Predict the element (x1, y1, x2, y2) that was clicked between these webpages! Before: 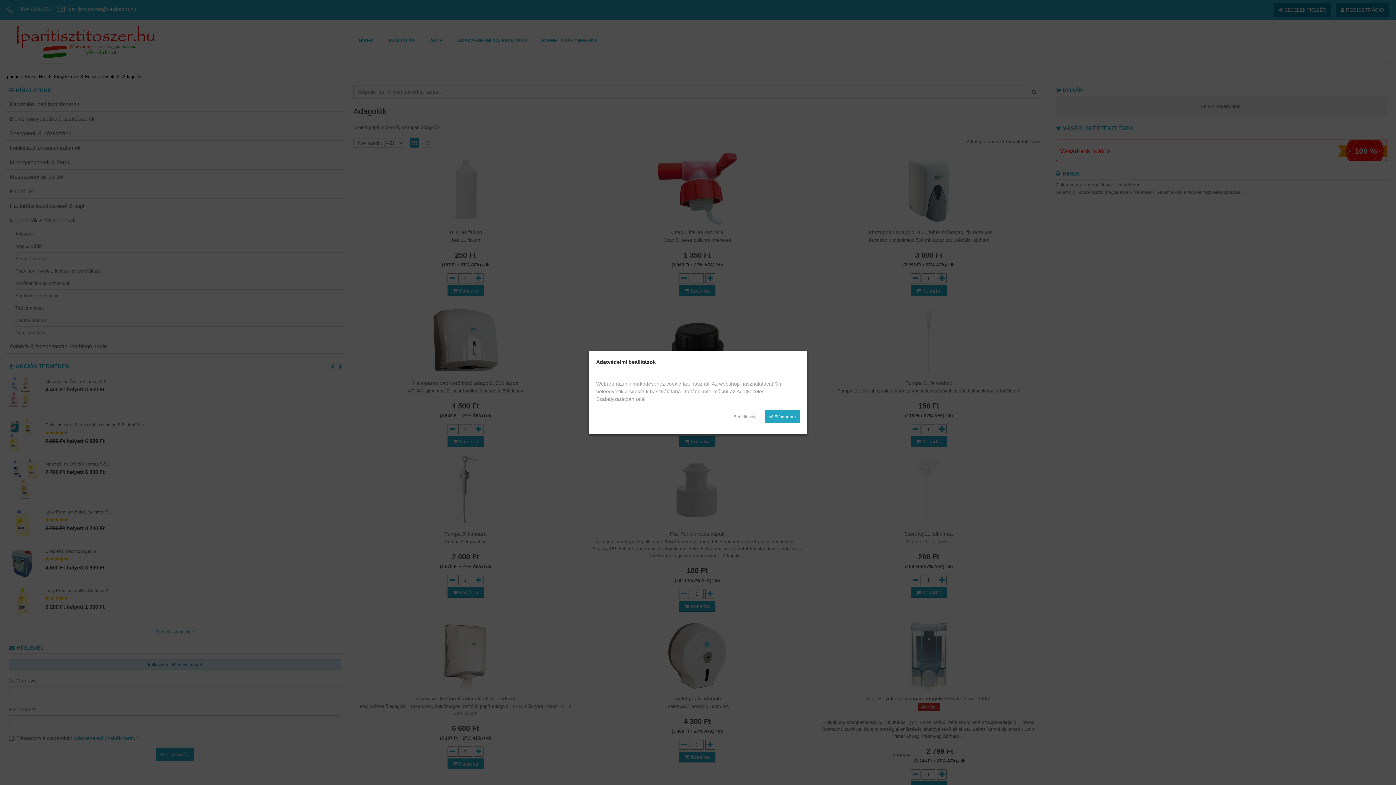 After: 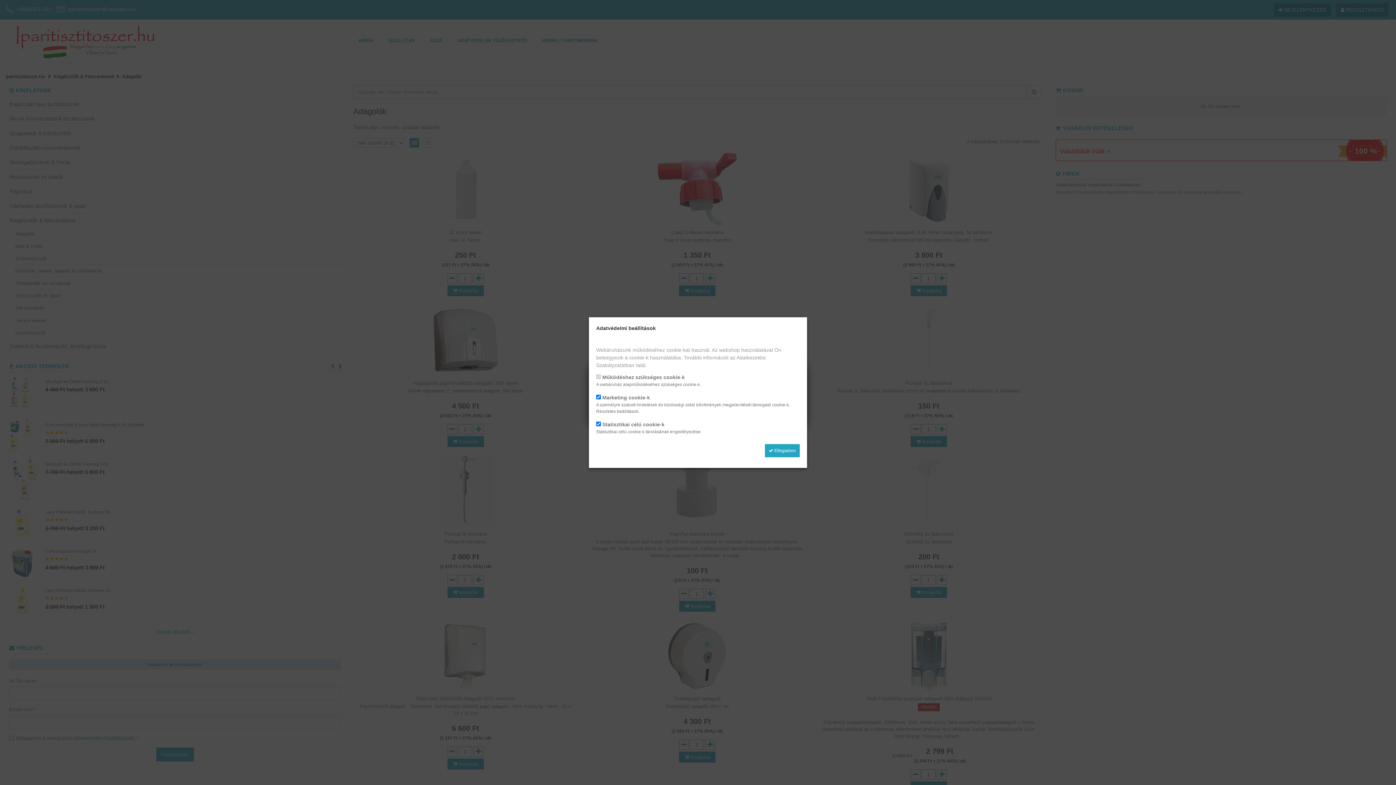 Action: label: Beállítások bbox: (729, 410, 759, 423)